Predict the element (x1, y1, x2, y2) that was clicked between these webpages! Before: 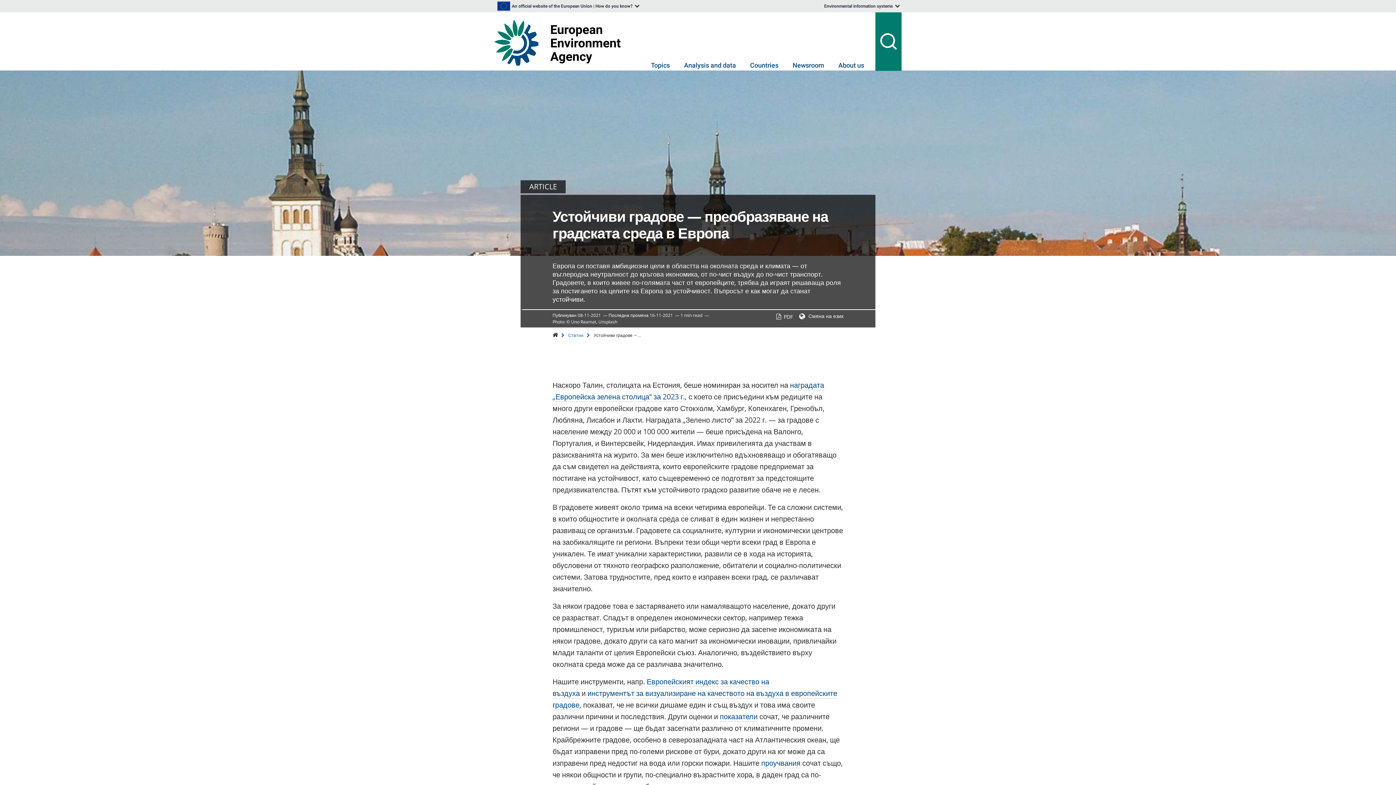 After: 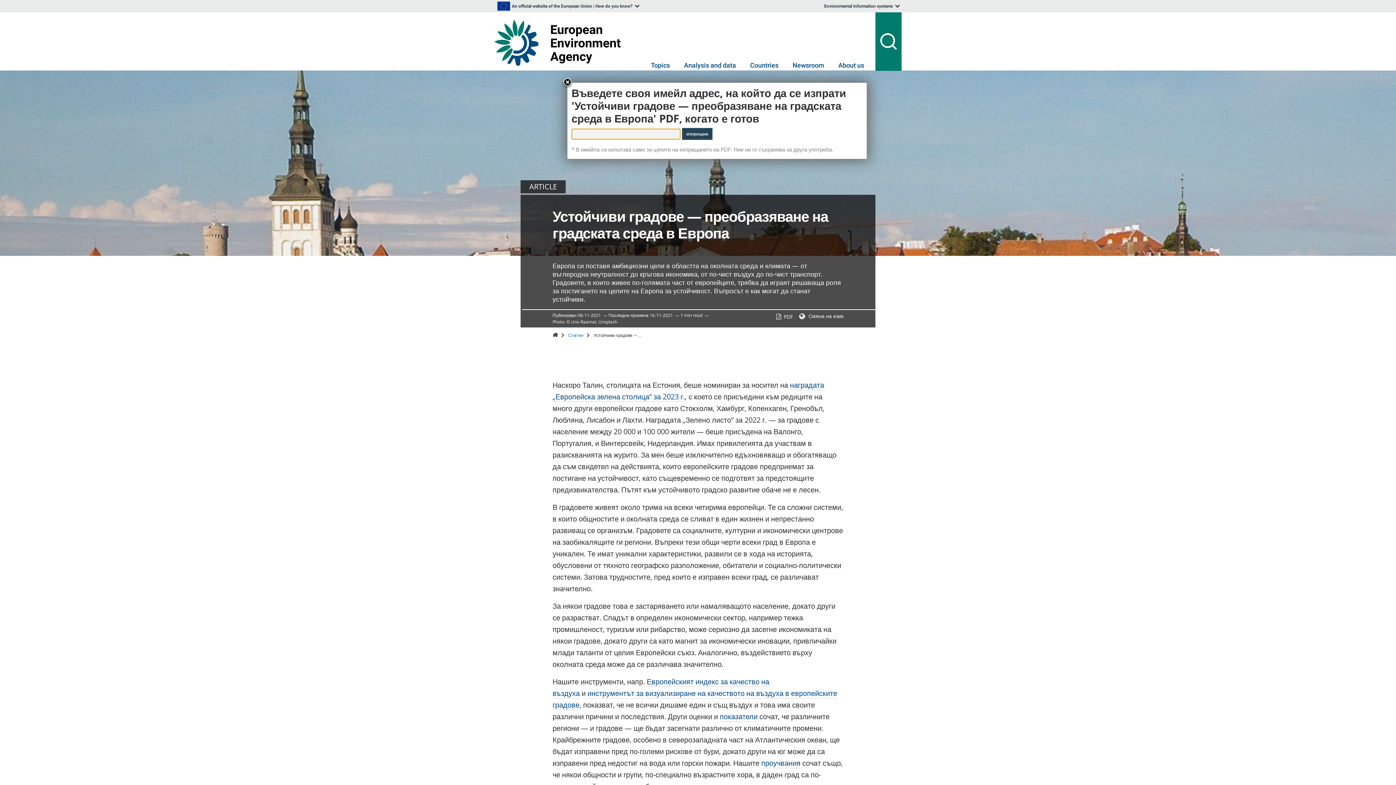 Action: bbox: (775, 313, 793, 320) label:  PDF